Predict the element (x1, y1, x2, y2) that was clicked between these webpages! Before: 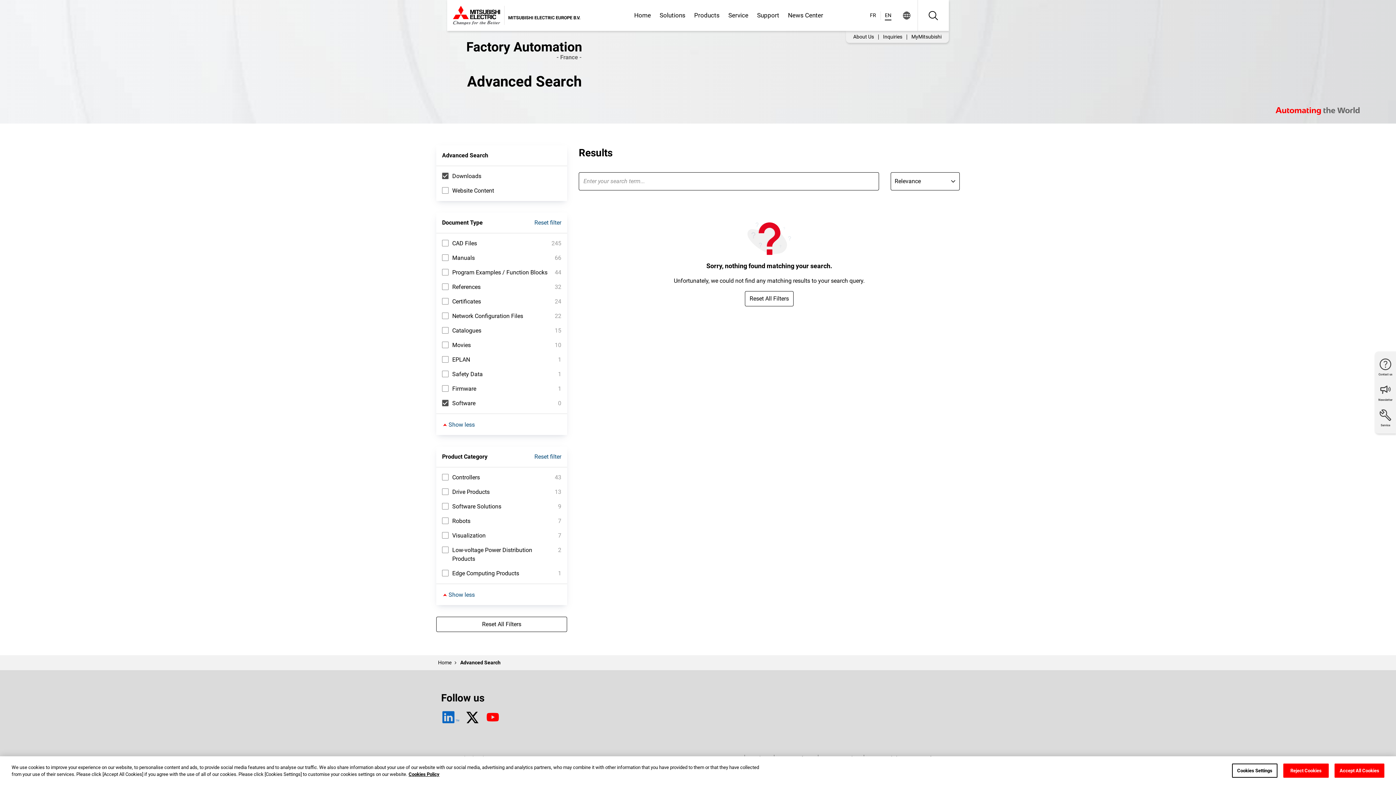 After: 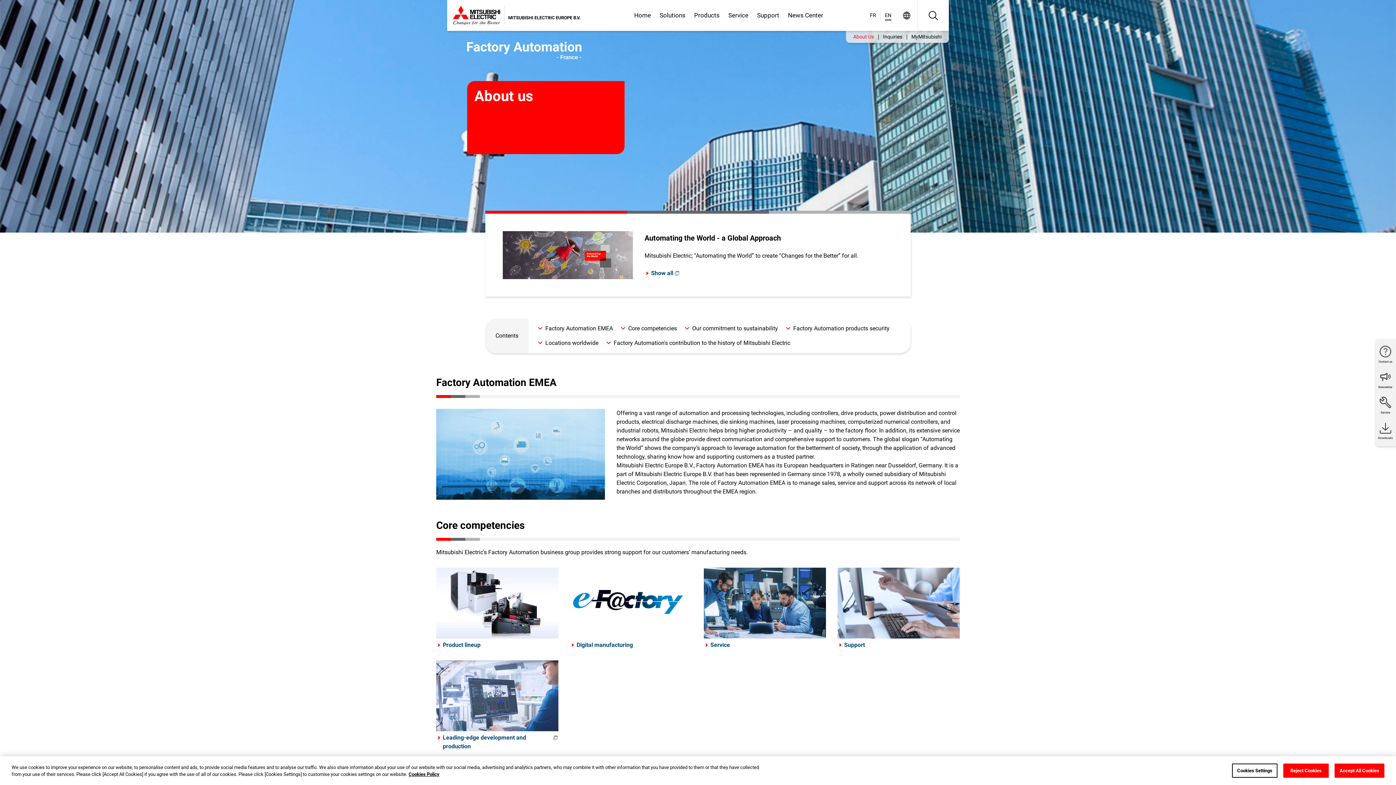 Action: label: About Us bbox: (849, 33, 878, 40)